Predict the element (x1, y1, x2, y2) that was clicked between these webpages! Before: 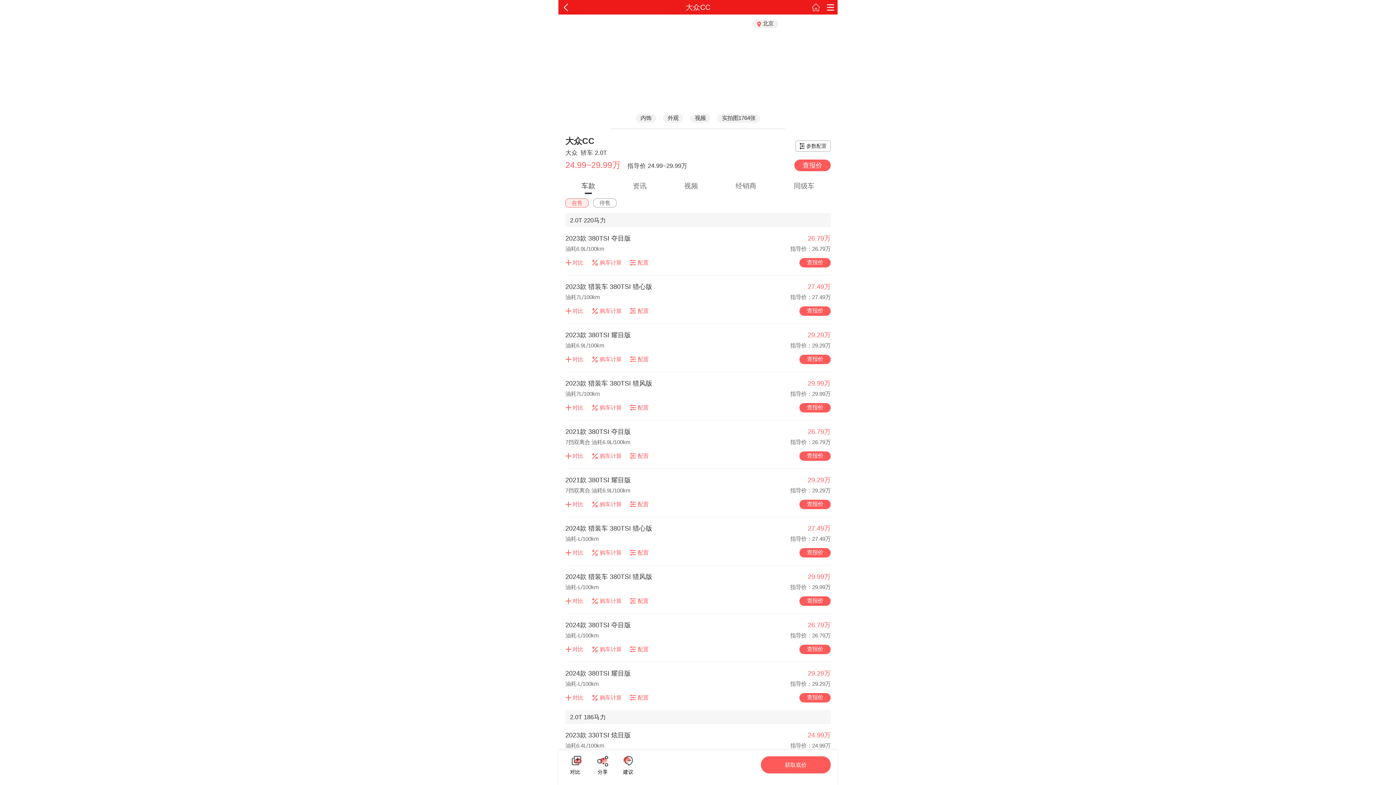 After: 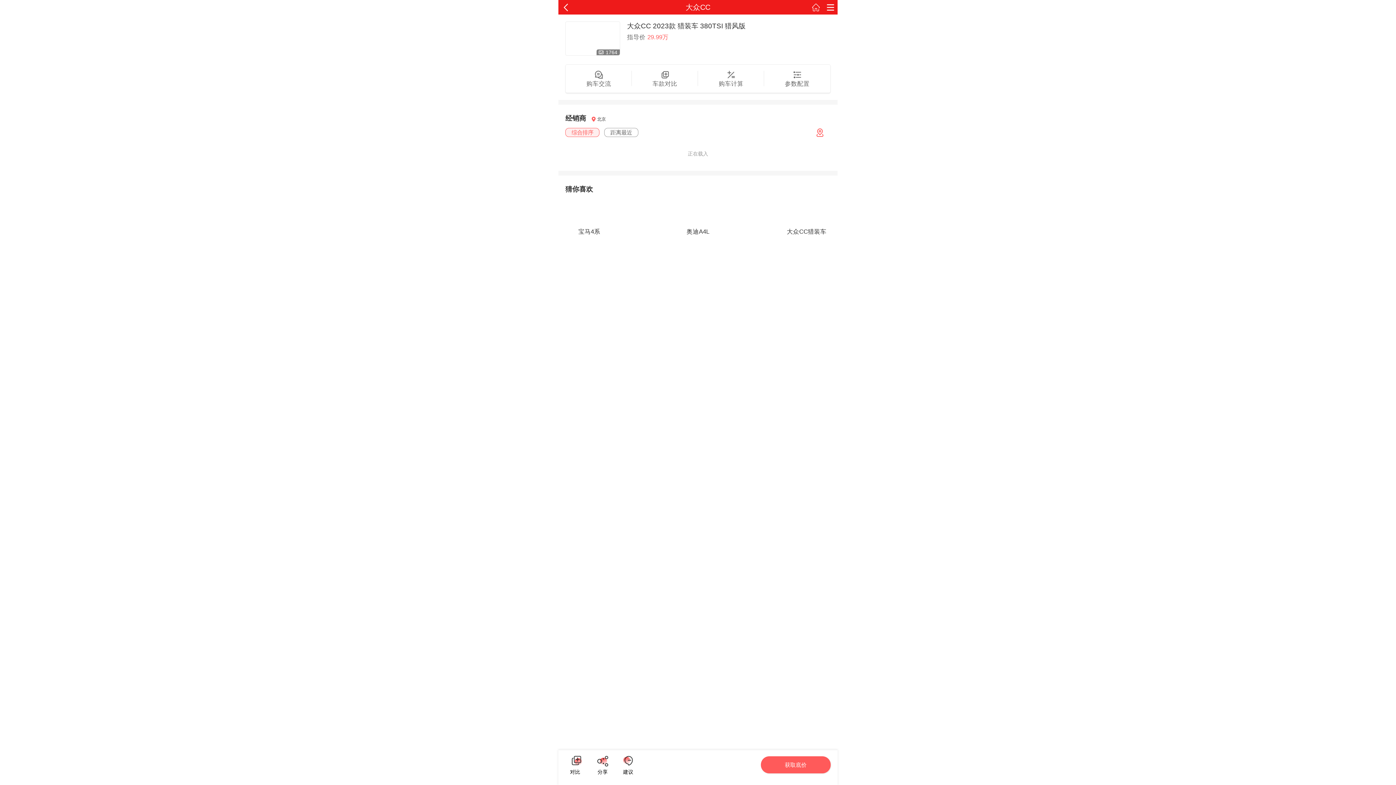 Action: label: 油耗7L/100km
指导价：29.99万 bbox: (565, 390, 830, 399)